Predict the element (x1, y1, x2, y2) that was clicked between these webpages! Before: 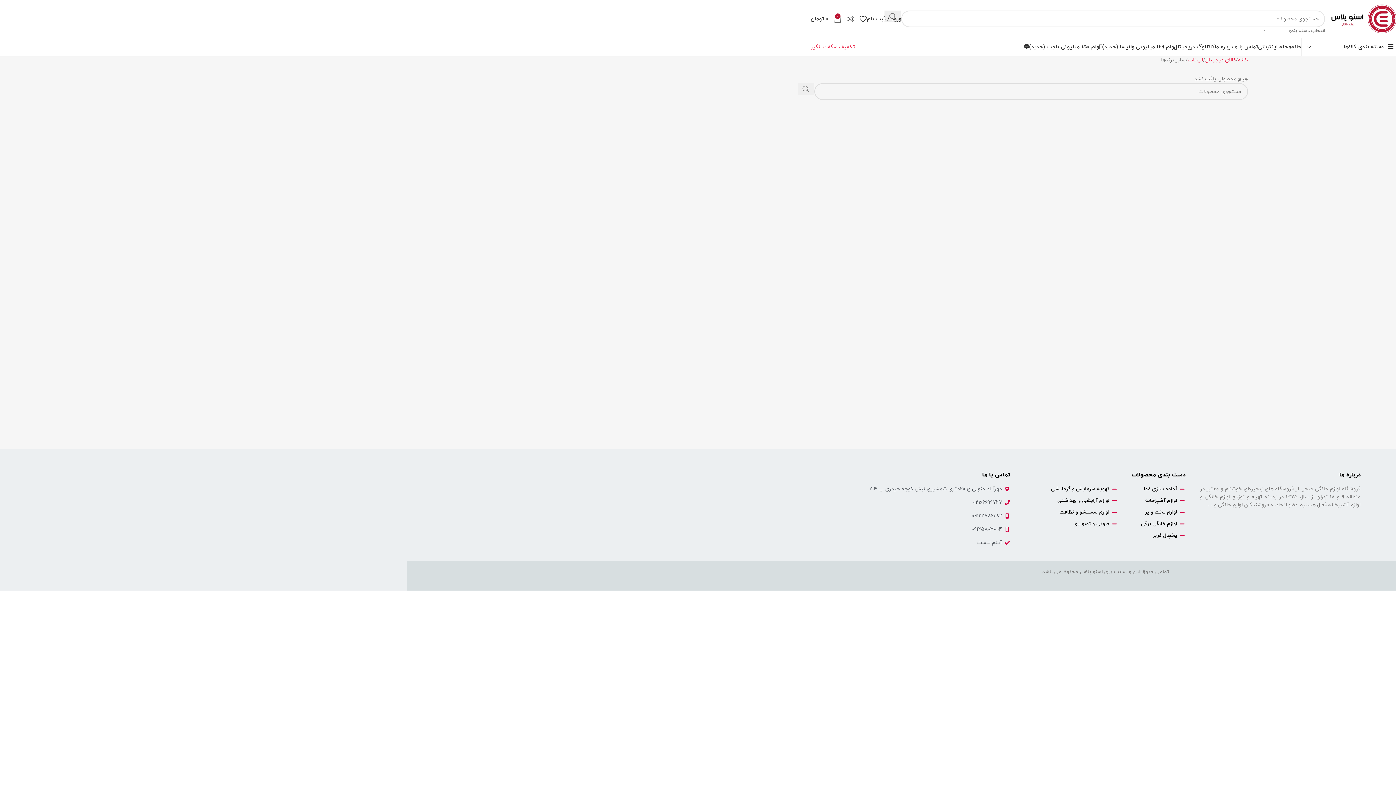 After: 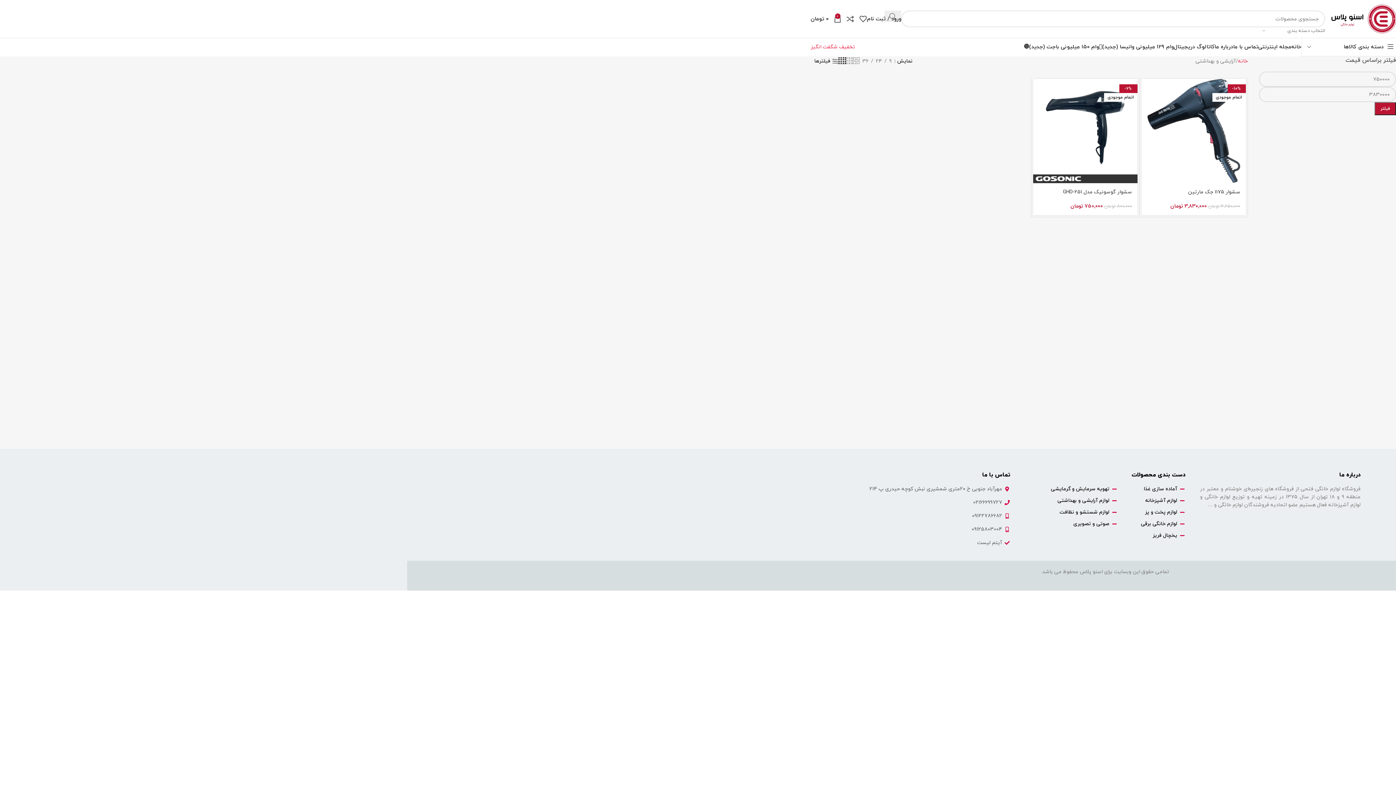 Action: label: لوازم آرایشی و بهداشتی bbox: (1057, 497, 1117, 505)